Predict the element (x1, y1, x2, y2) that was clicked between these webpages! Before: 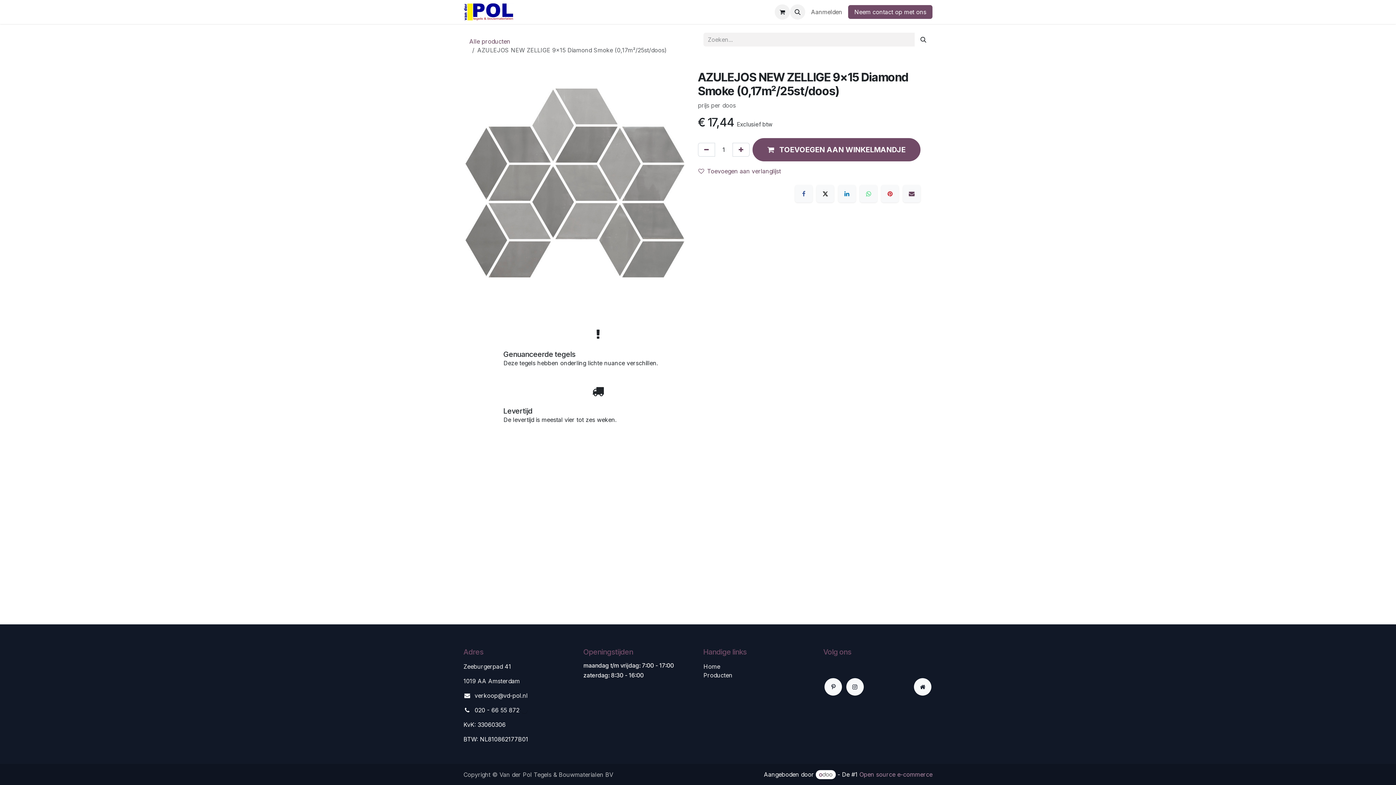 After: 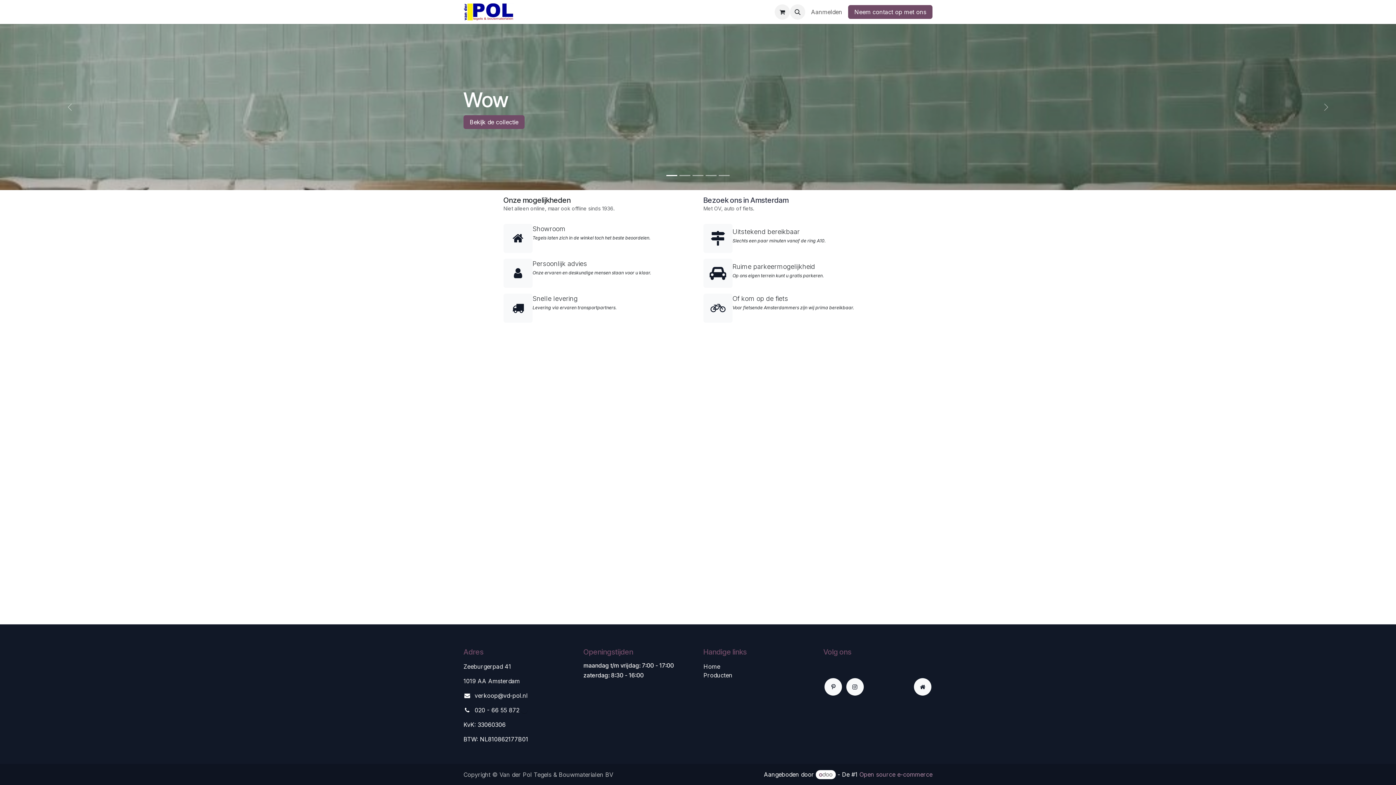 Action: bbox: (914, 678, 931, 695)